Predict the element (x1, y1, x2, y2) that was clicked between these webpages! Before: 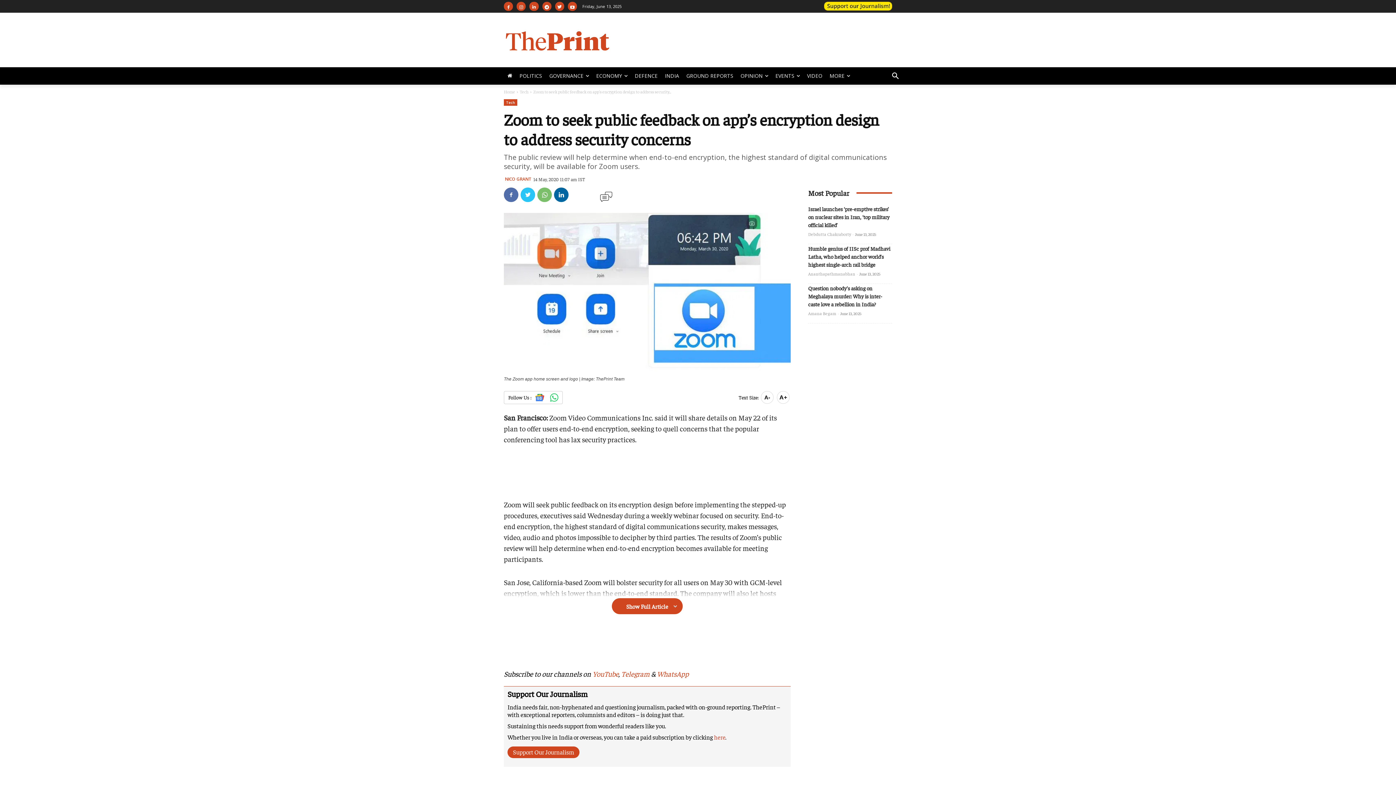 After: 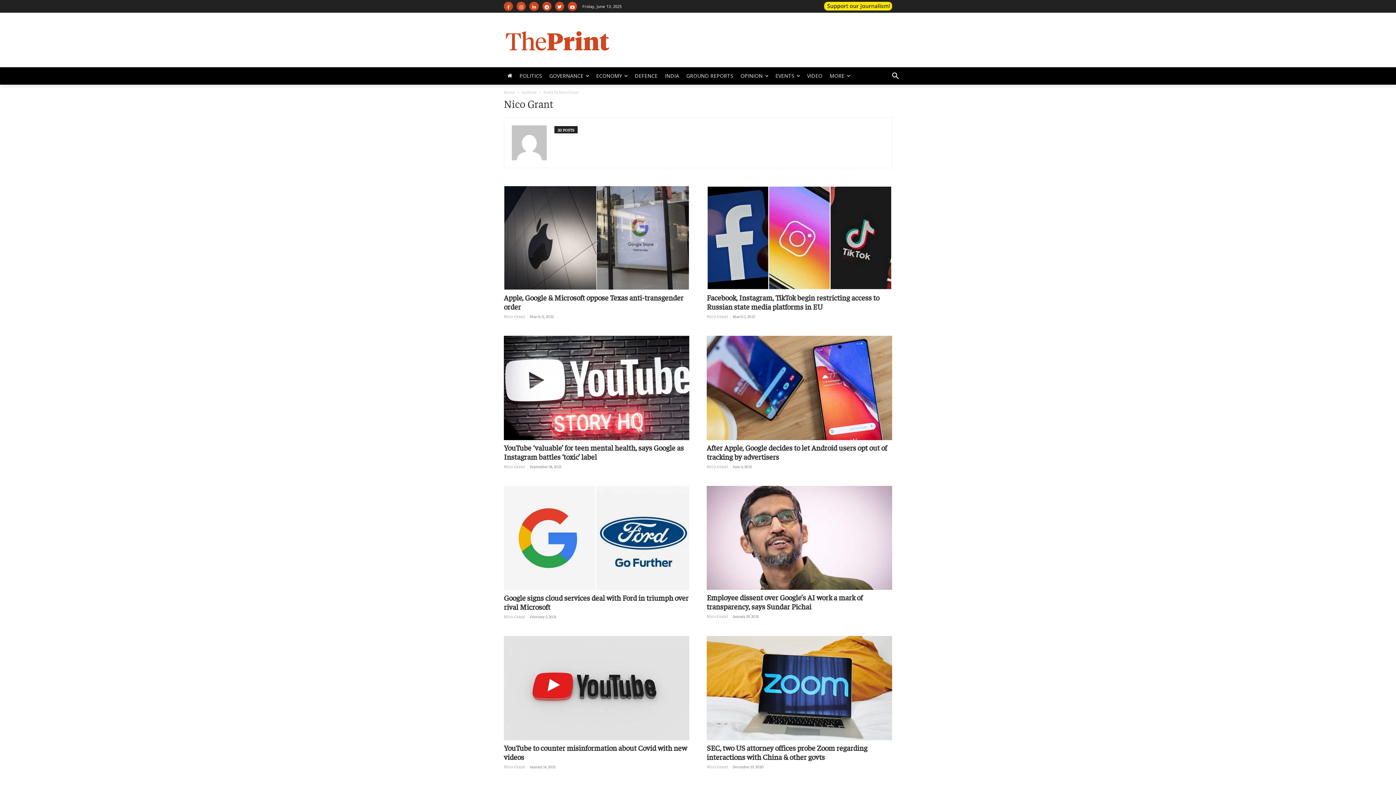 Action: label: NICO GRANT bbox: (505, 176, 531, 181)